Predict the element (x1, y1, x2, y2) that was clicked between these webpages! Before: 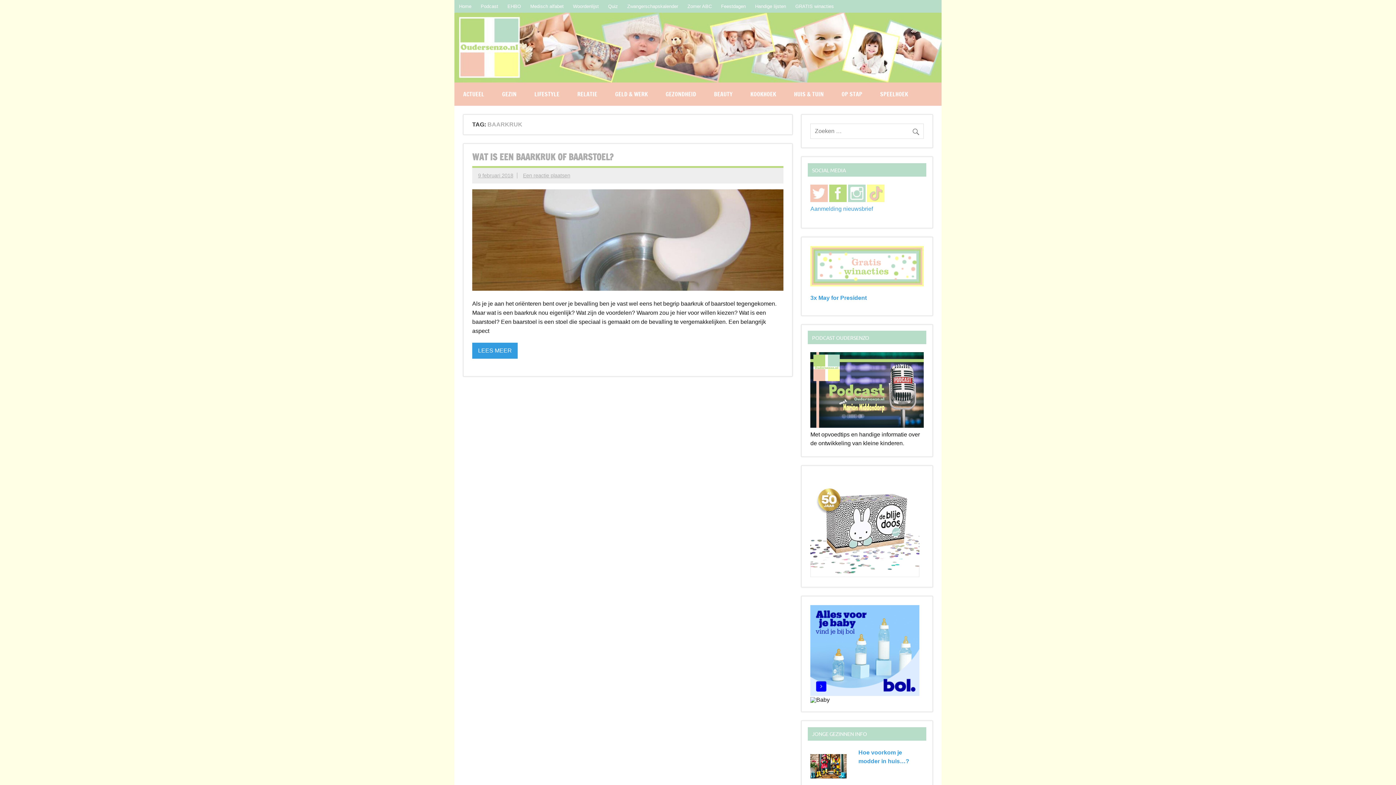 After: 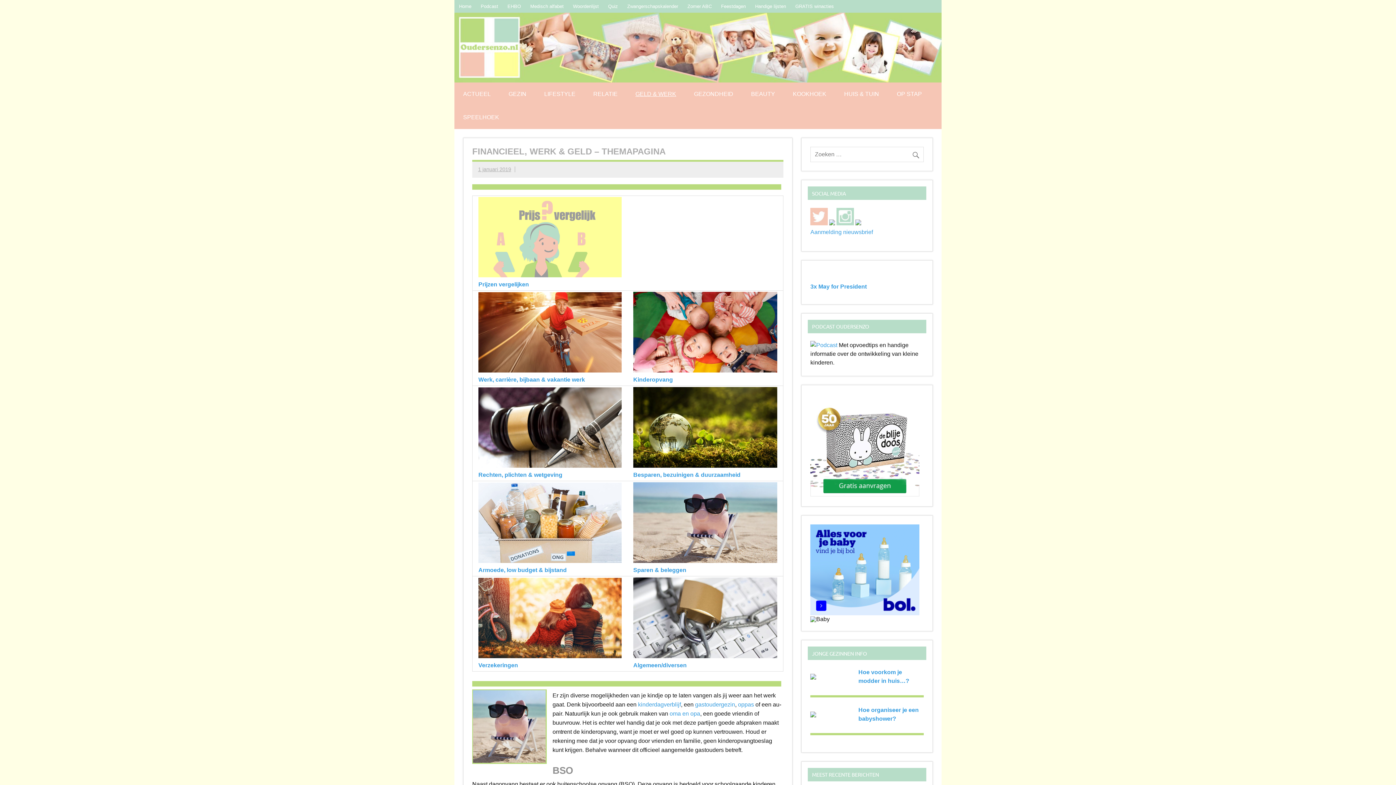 Action: bbox: (606, 82, 656, 105) label: GELD & WERK